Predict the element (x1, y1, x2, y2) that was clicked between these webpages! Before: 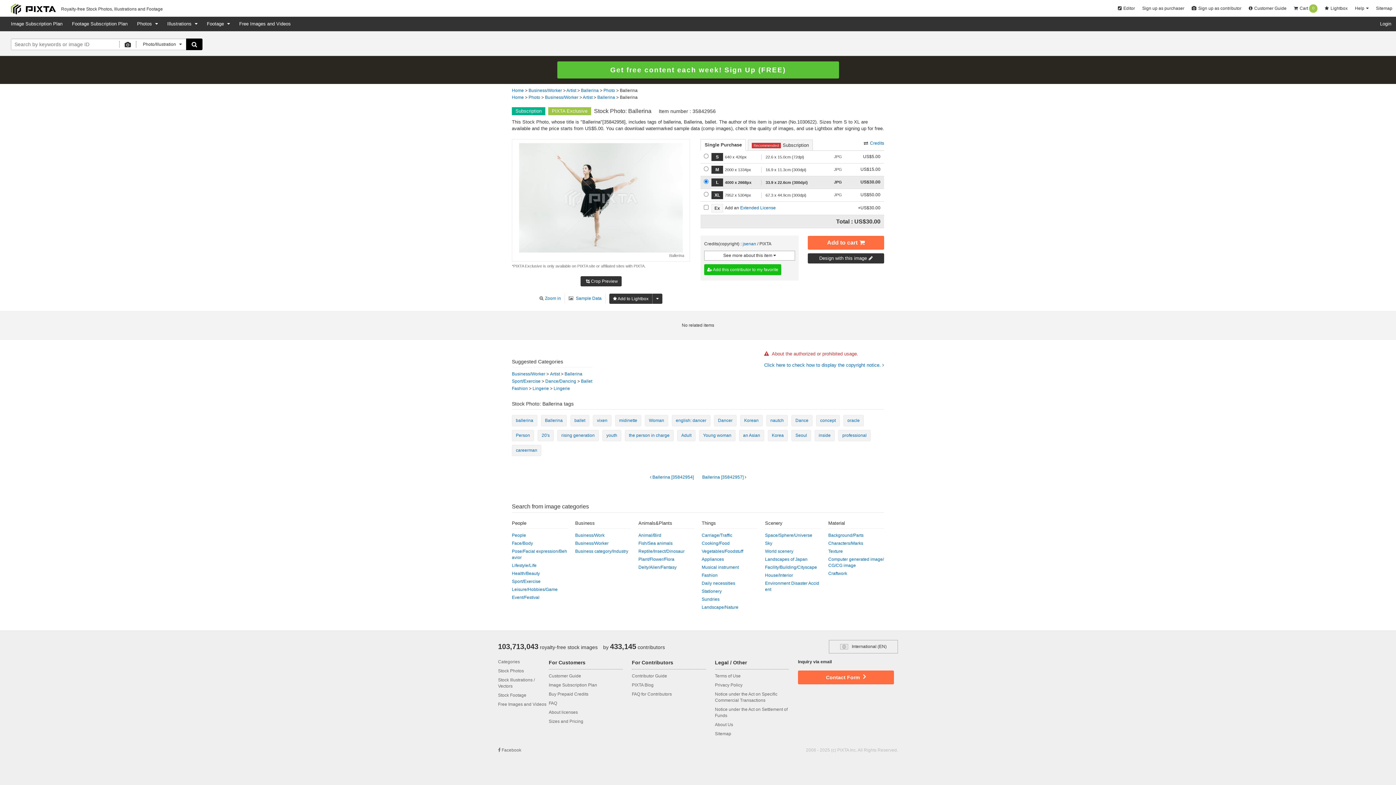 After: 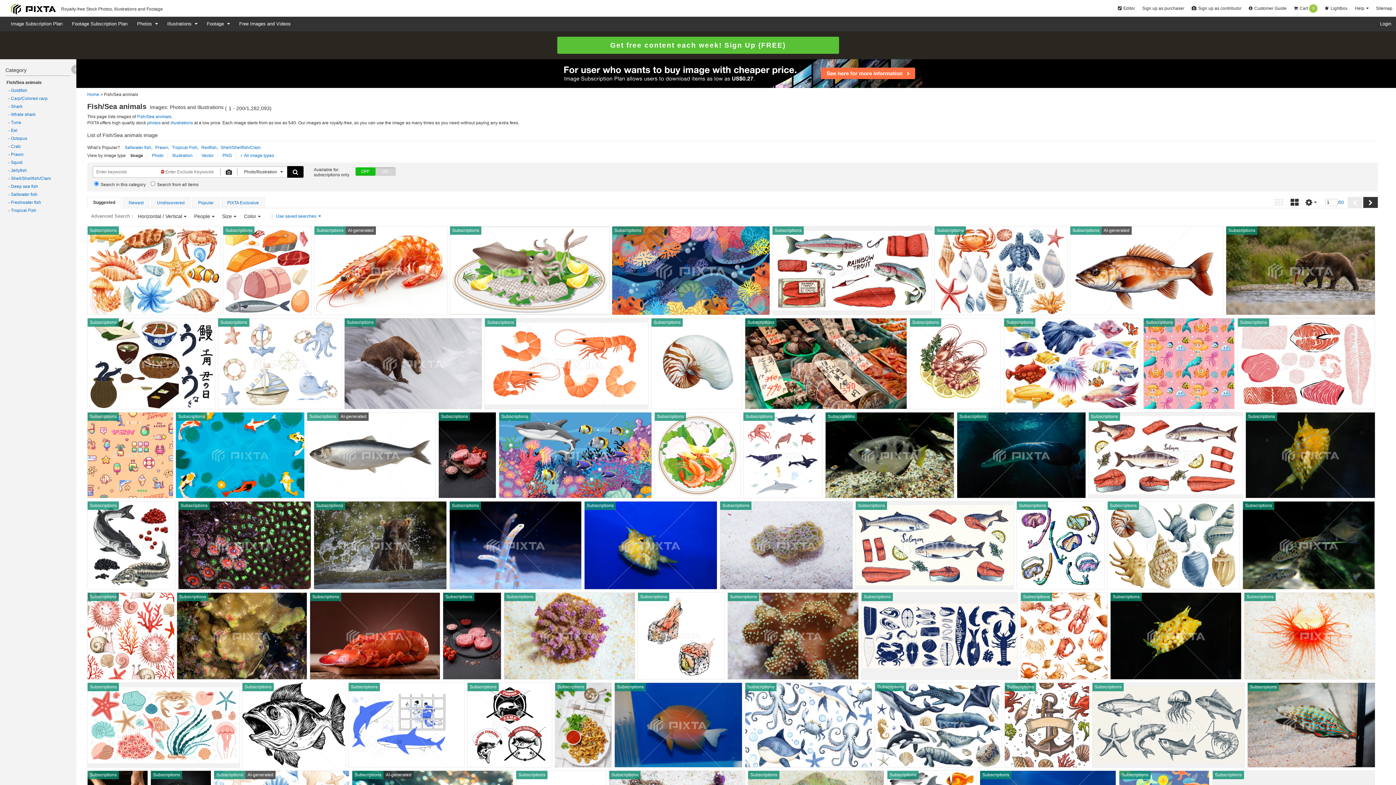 Action: bbox: (638, 541, 672, 546) label: Fish/Sea animals